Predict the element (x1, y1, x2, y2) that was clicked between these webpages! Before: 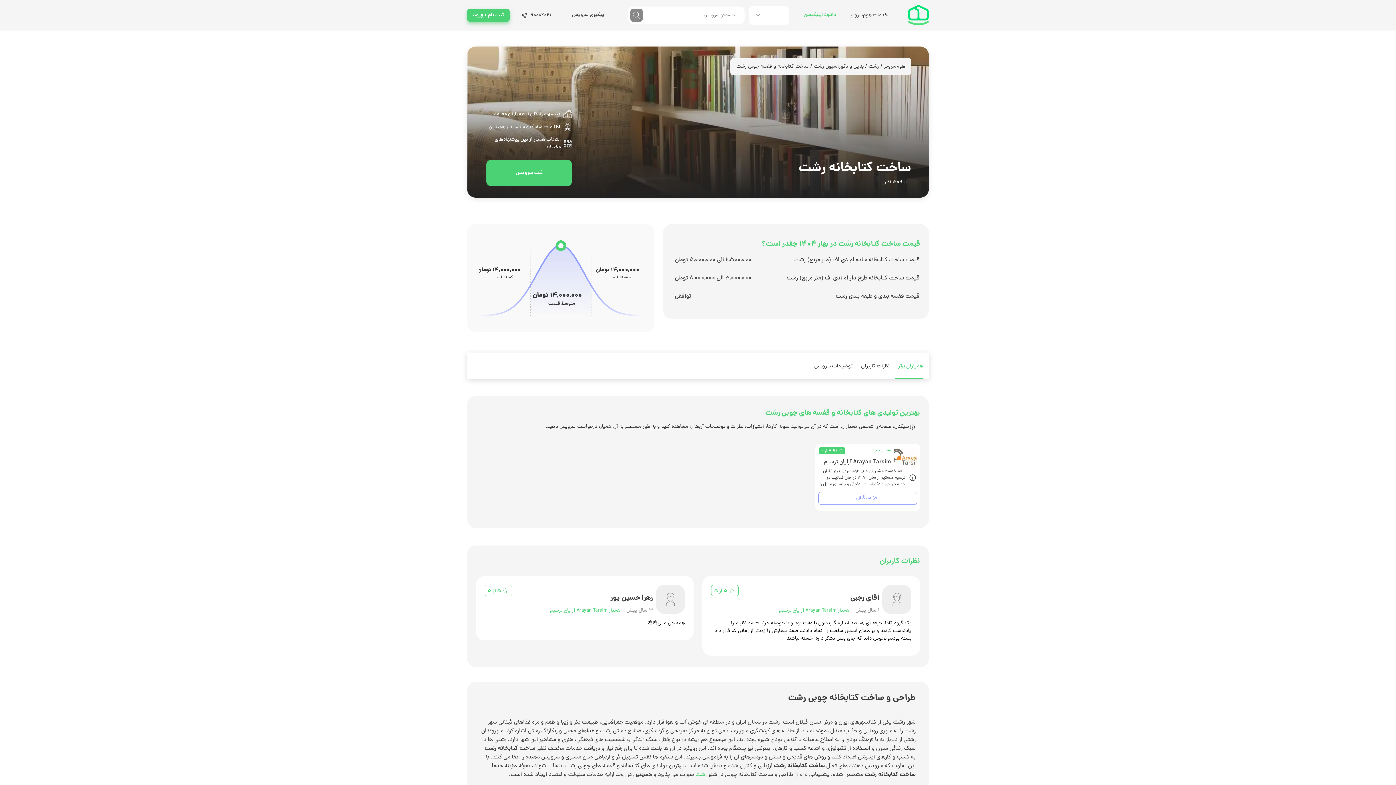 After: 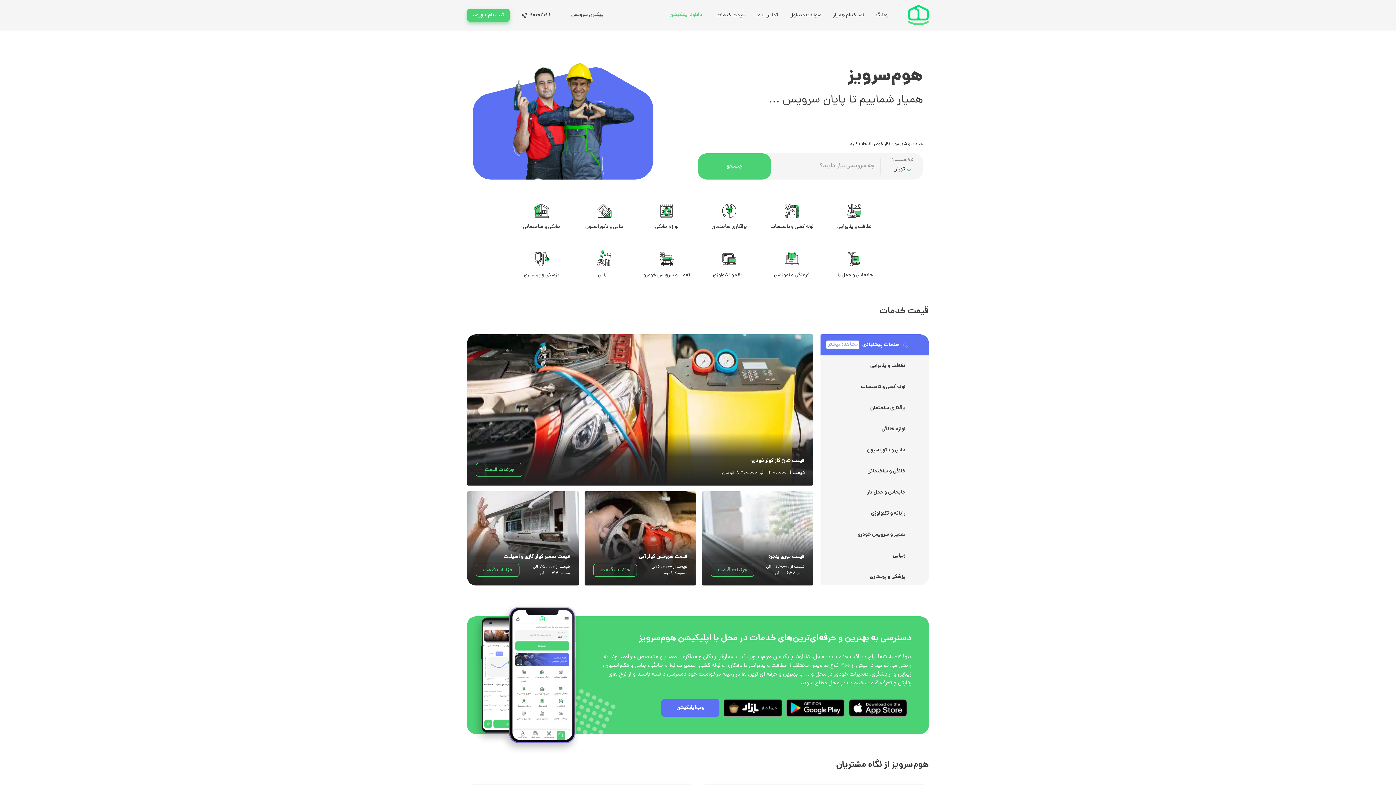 Action: bbox: (908, 4, 928, 25)